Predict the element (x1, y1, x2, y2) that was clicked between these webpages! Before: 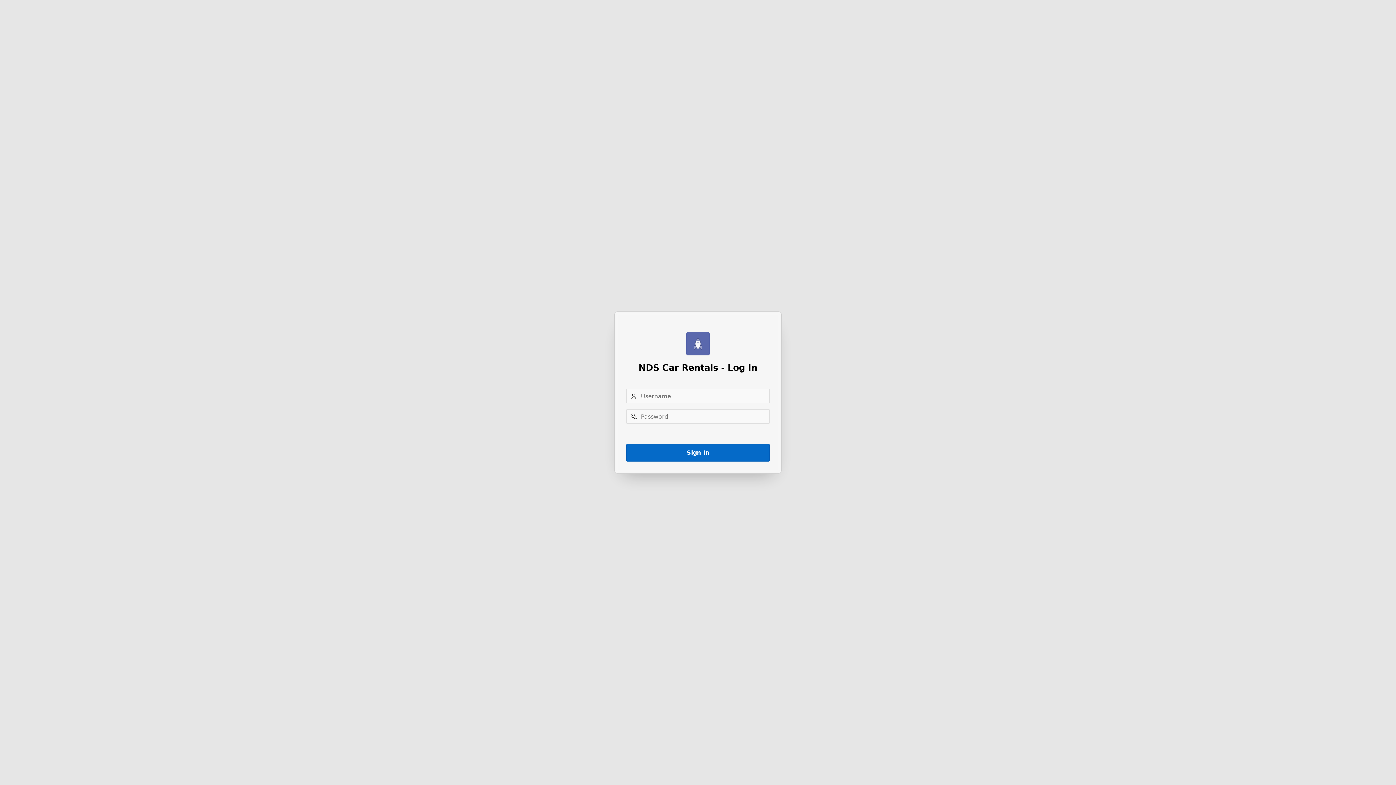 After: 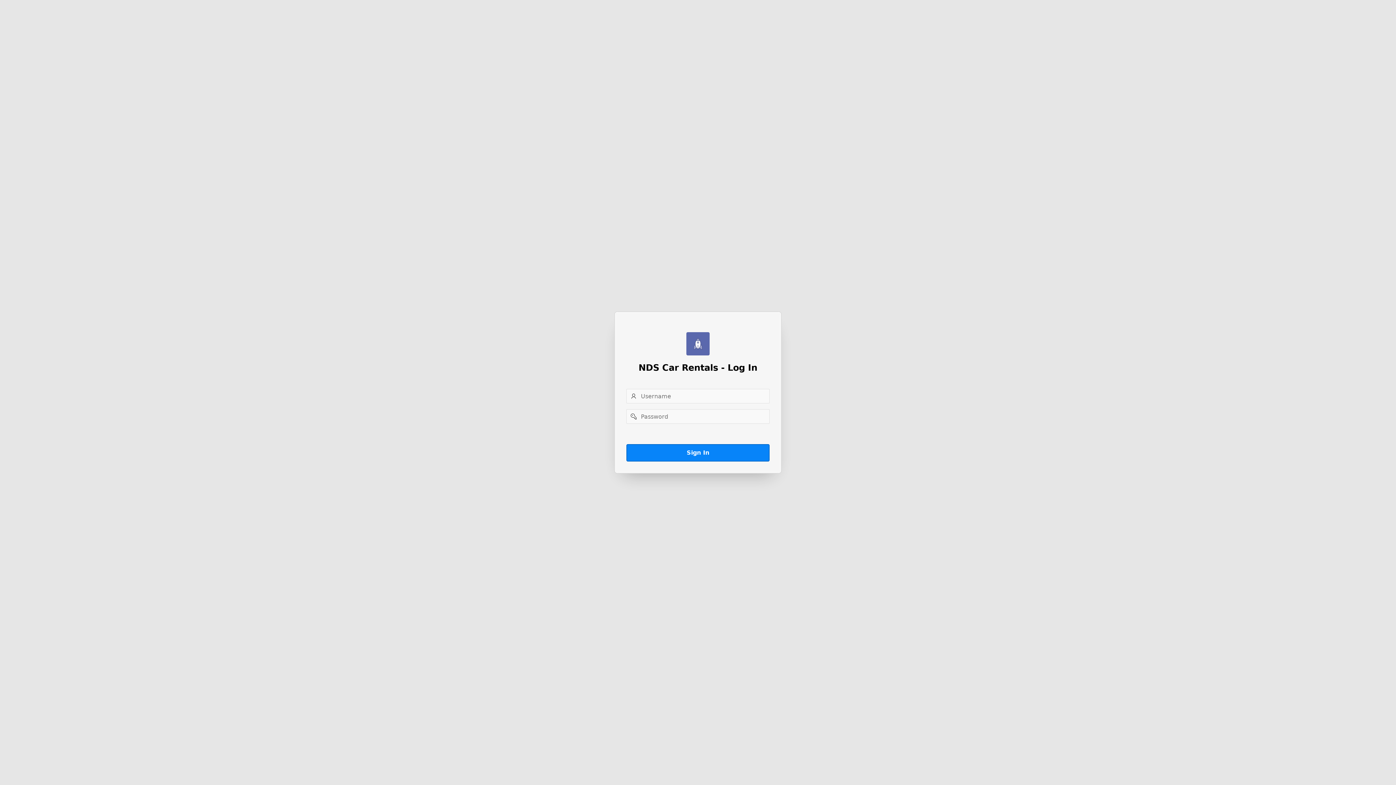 Action: bbox: (626, 444, 769, 461) label: Sign In